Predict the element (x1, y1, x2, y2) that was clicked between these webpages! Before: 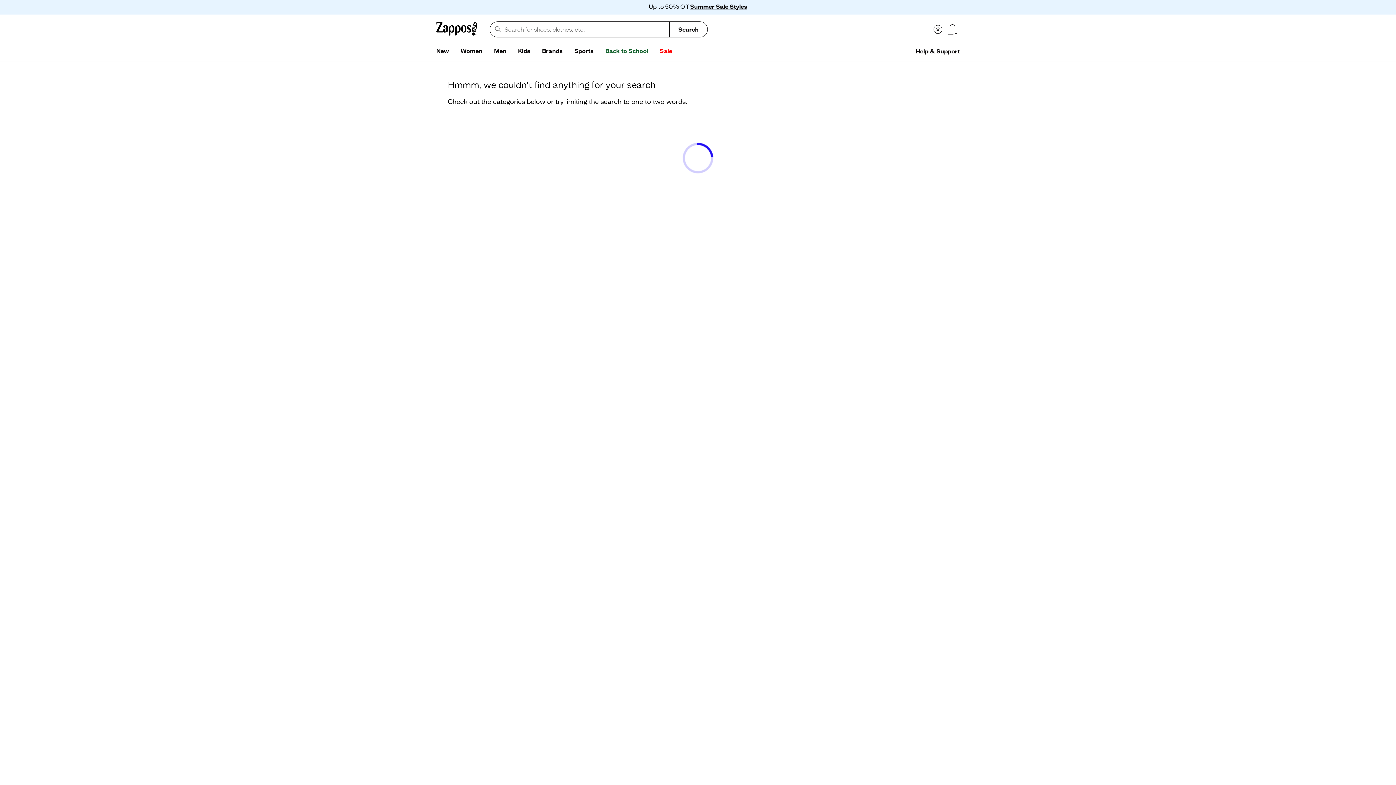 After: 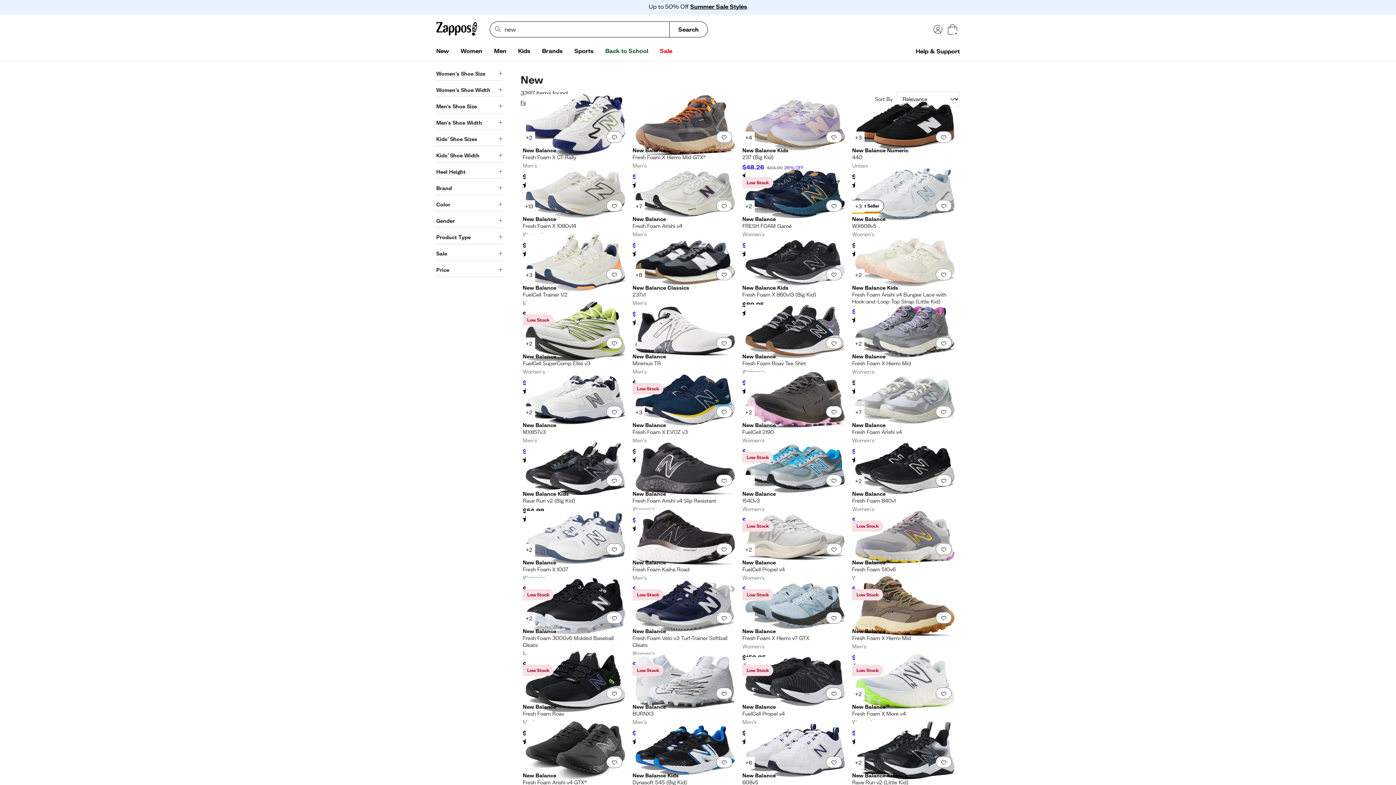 Action: bbox: (430, 44, 454, 58) label: New